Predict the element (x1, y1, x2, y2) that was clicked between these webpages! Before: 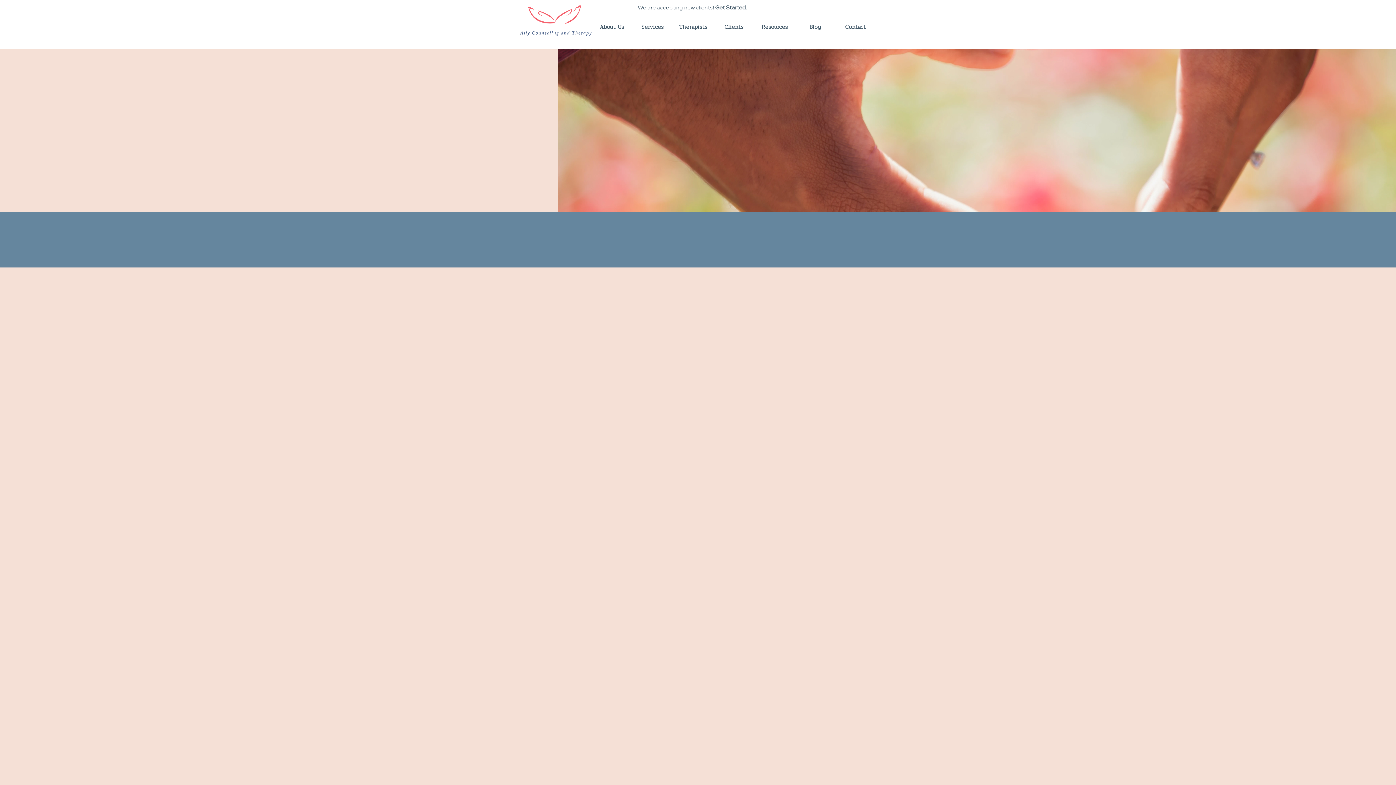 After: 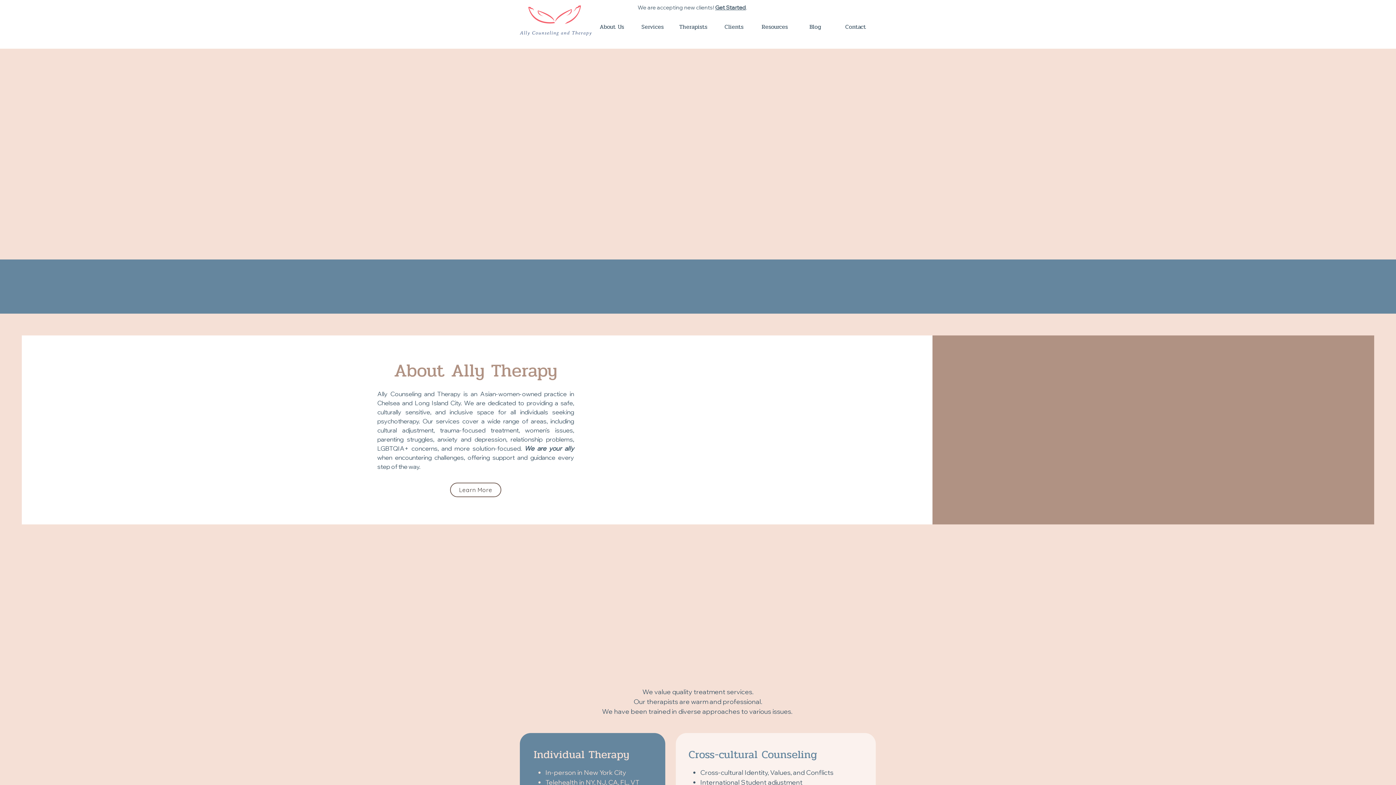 Action: bbox: (520, 5, 591, 35)